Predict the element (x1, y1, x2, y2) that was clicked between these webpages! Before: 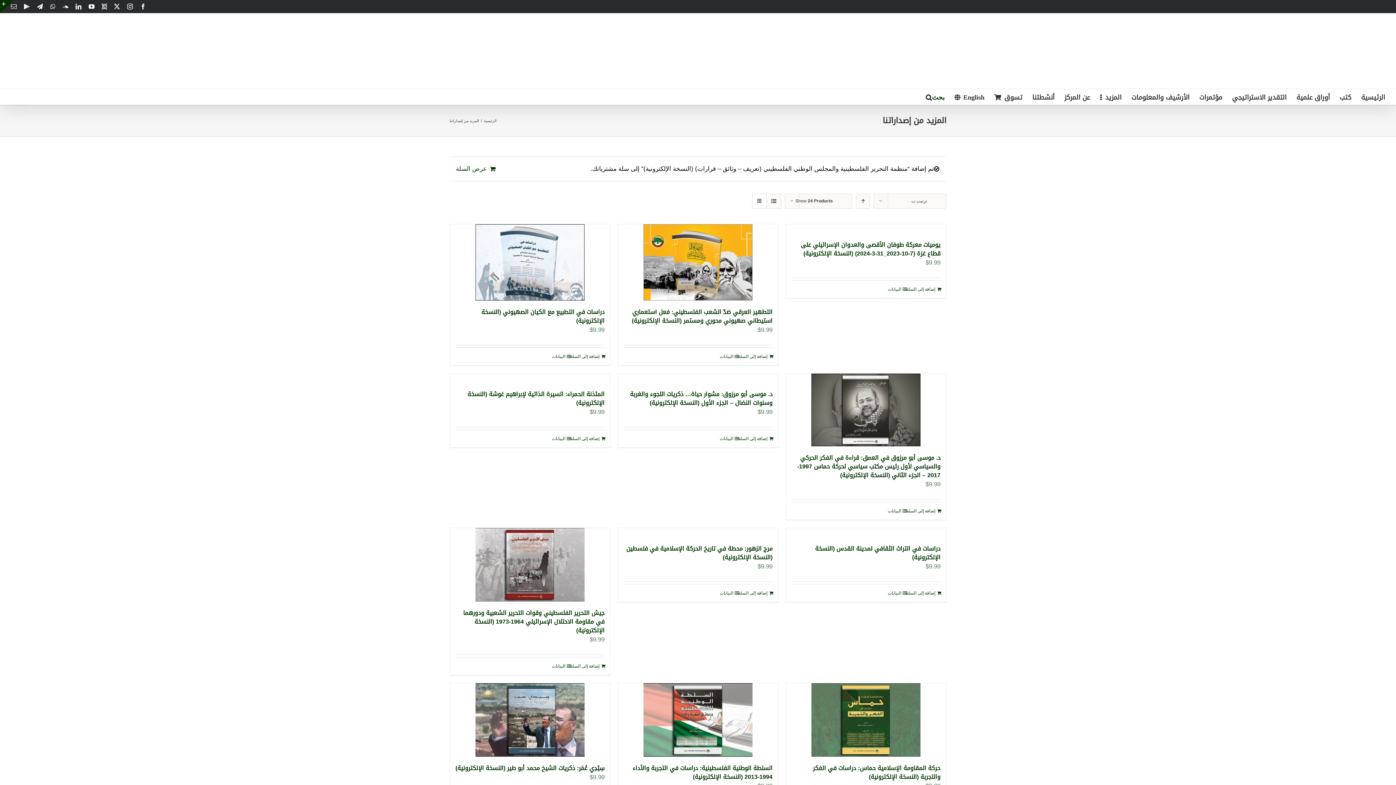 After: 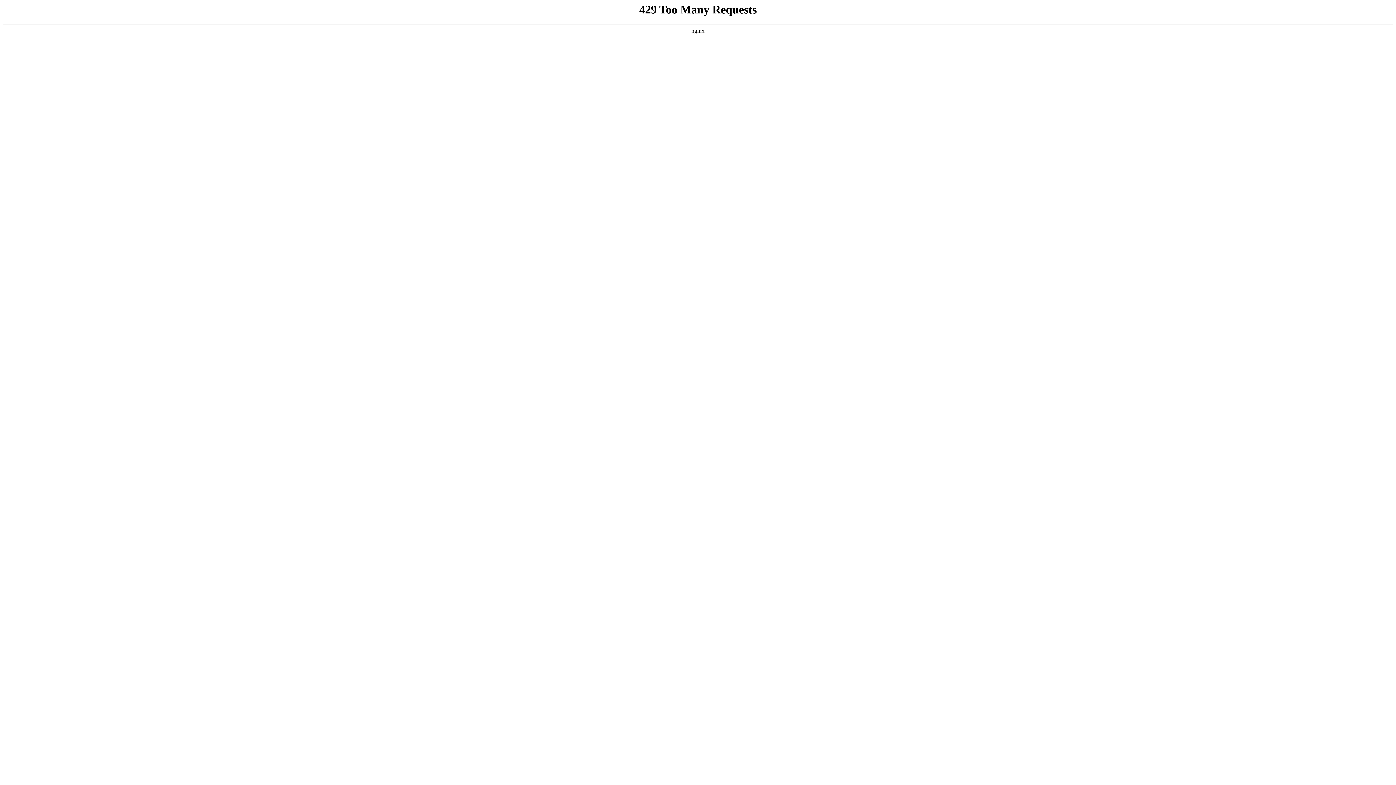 Action: label: English bbox: (954, 89, 984, 104)